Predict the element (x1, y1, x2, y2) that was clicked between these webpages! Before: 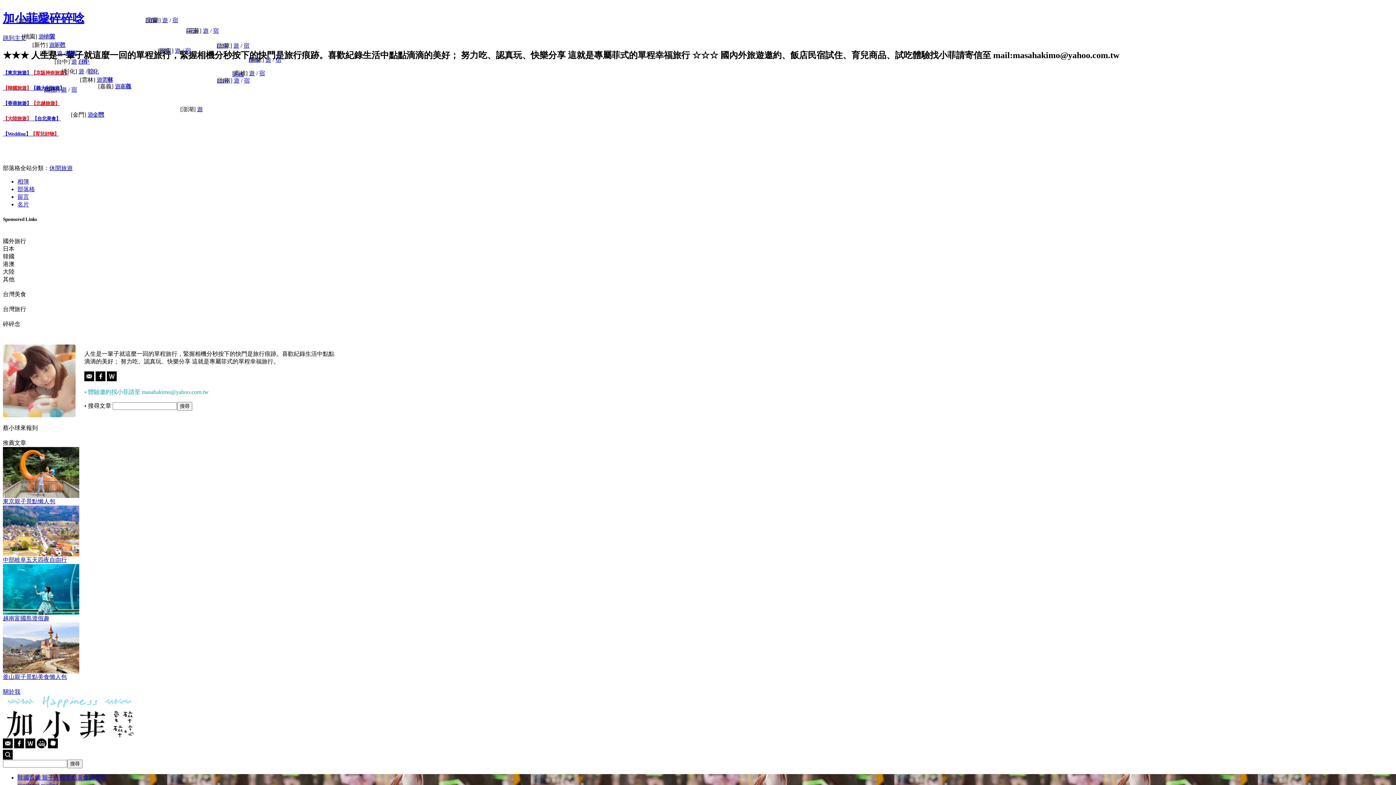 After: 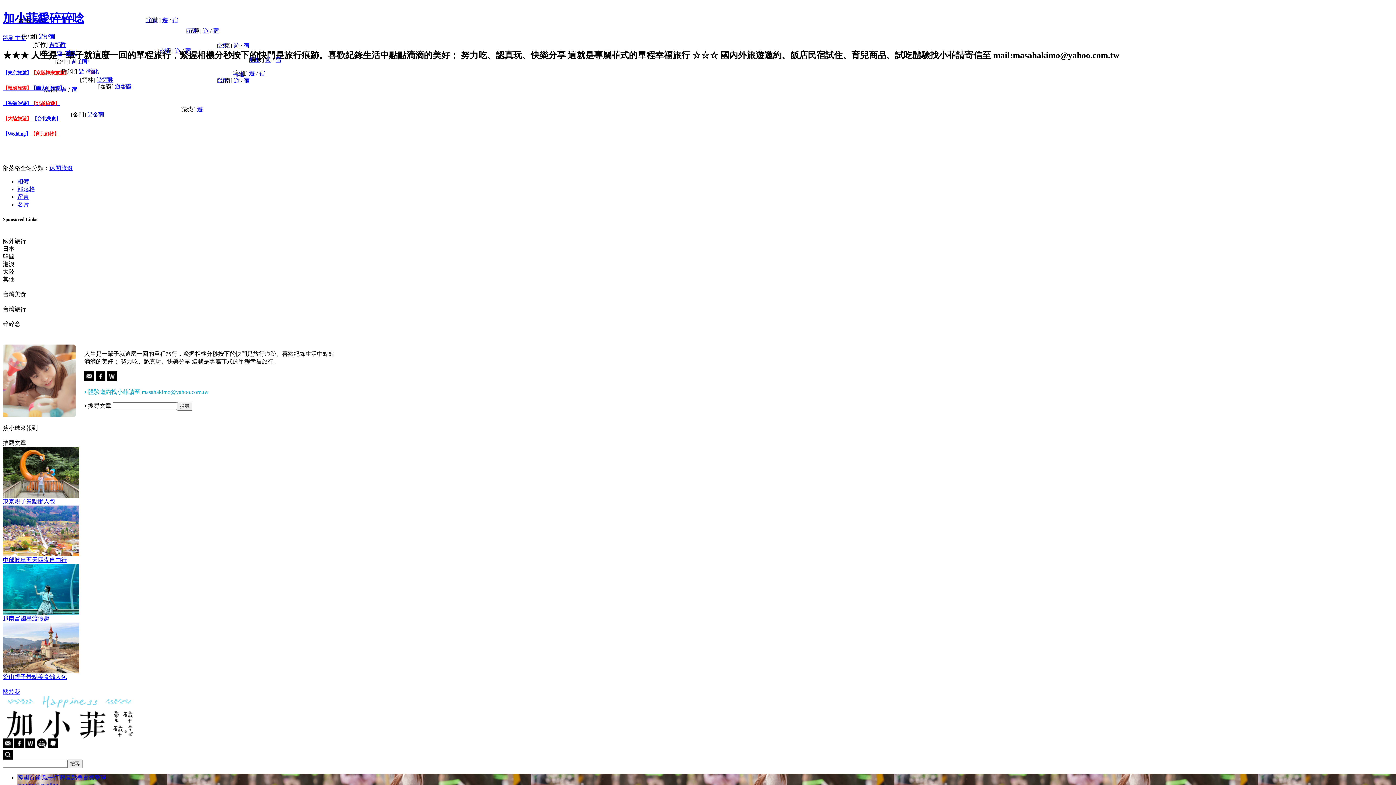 Action: bbox: (2, 668, 79, 680) label: 
釜山親子景點美食懶人包